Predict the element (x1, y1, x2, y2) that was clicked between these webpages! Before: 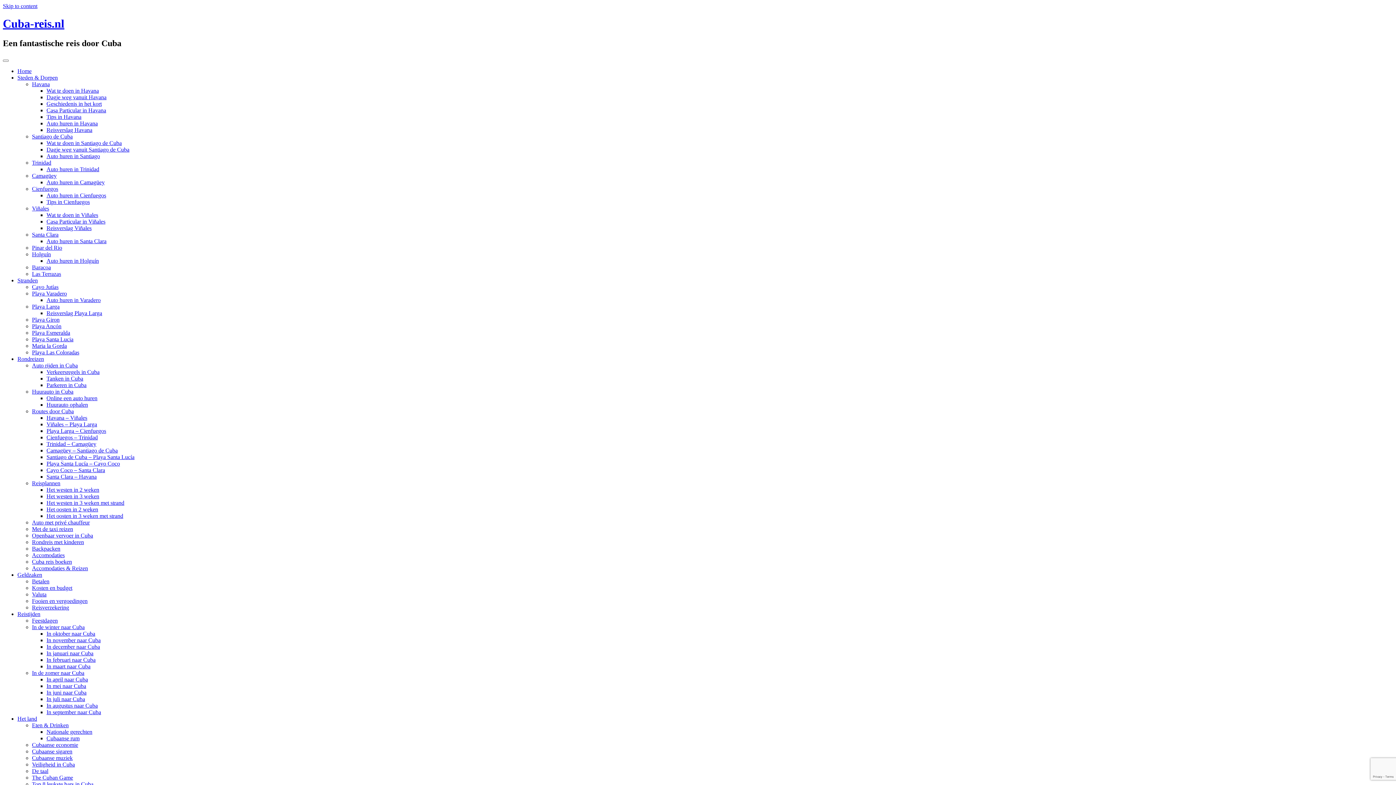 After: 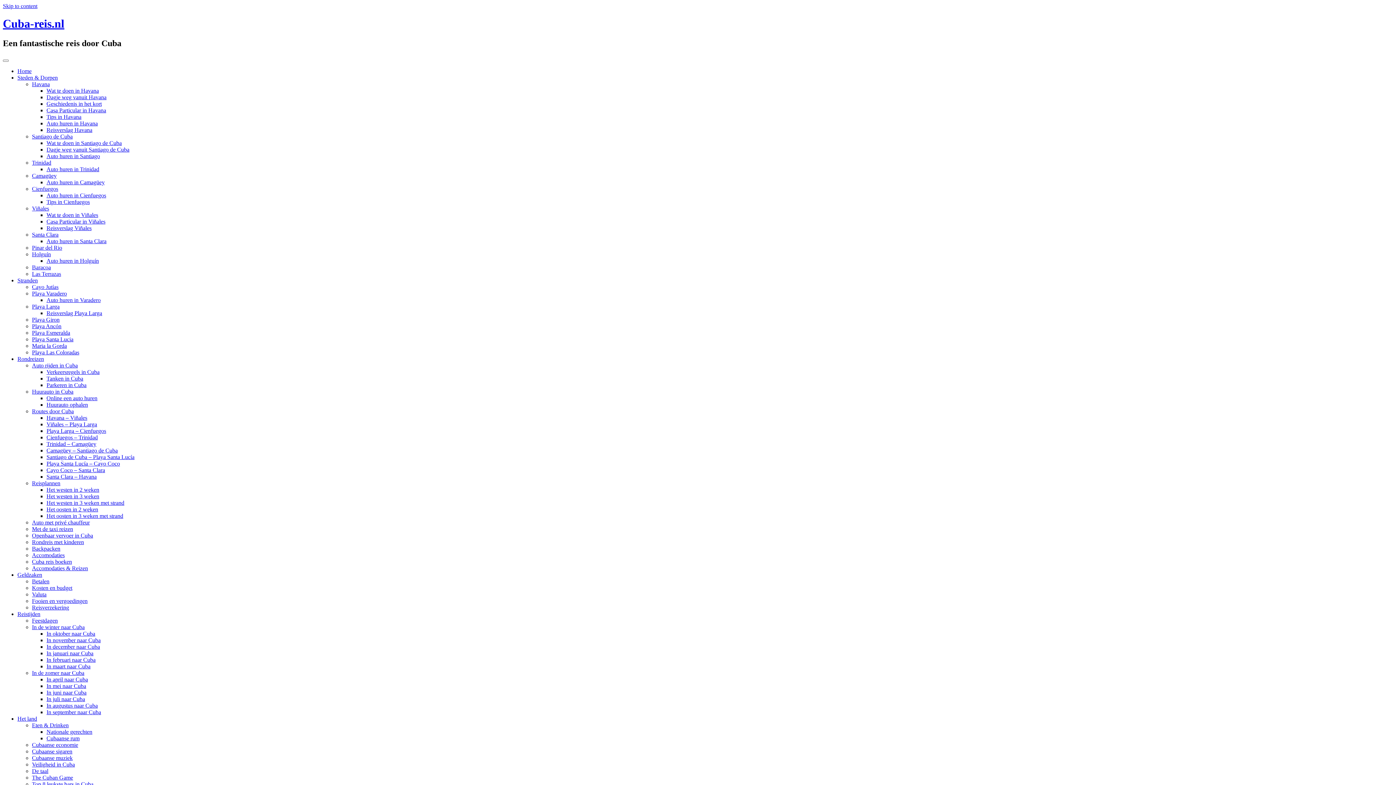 Action: label: Baracoa bbox: (32, 264, 50, 270)